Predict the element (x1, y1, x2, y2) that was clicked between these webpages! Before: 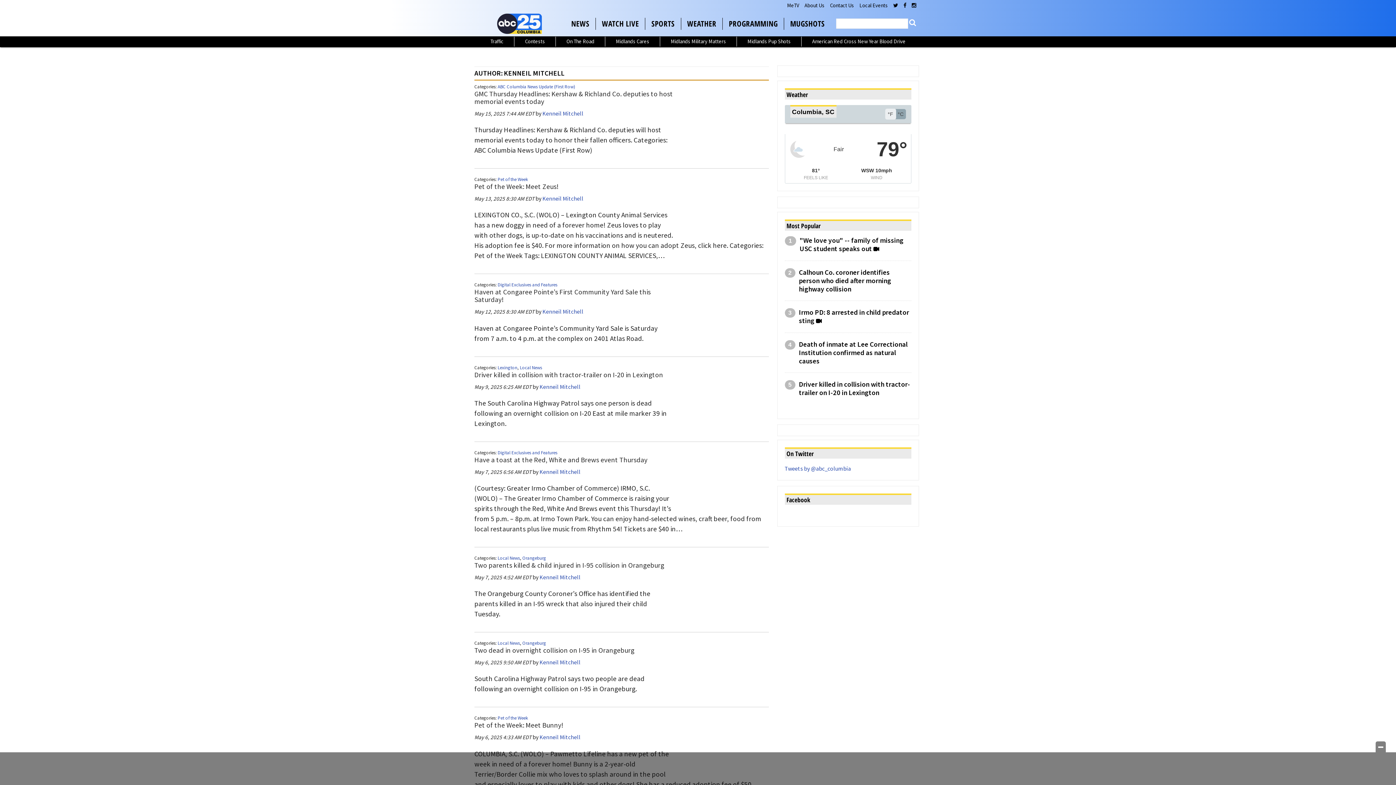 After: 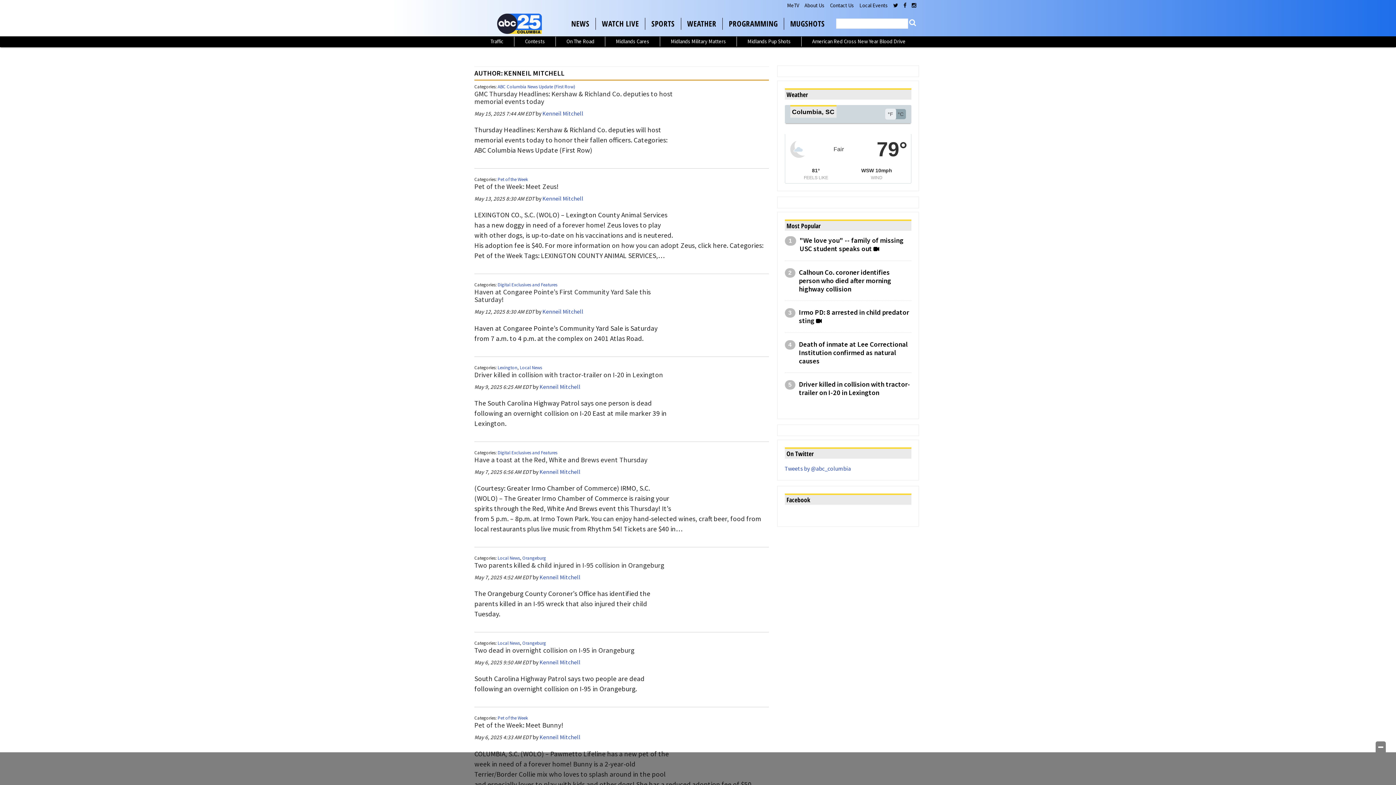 Action: bbox: (539, 468, 580, 475) label: Kenneil Mitchell